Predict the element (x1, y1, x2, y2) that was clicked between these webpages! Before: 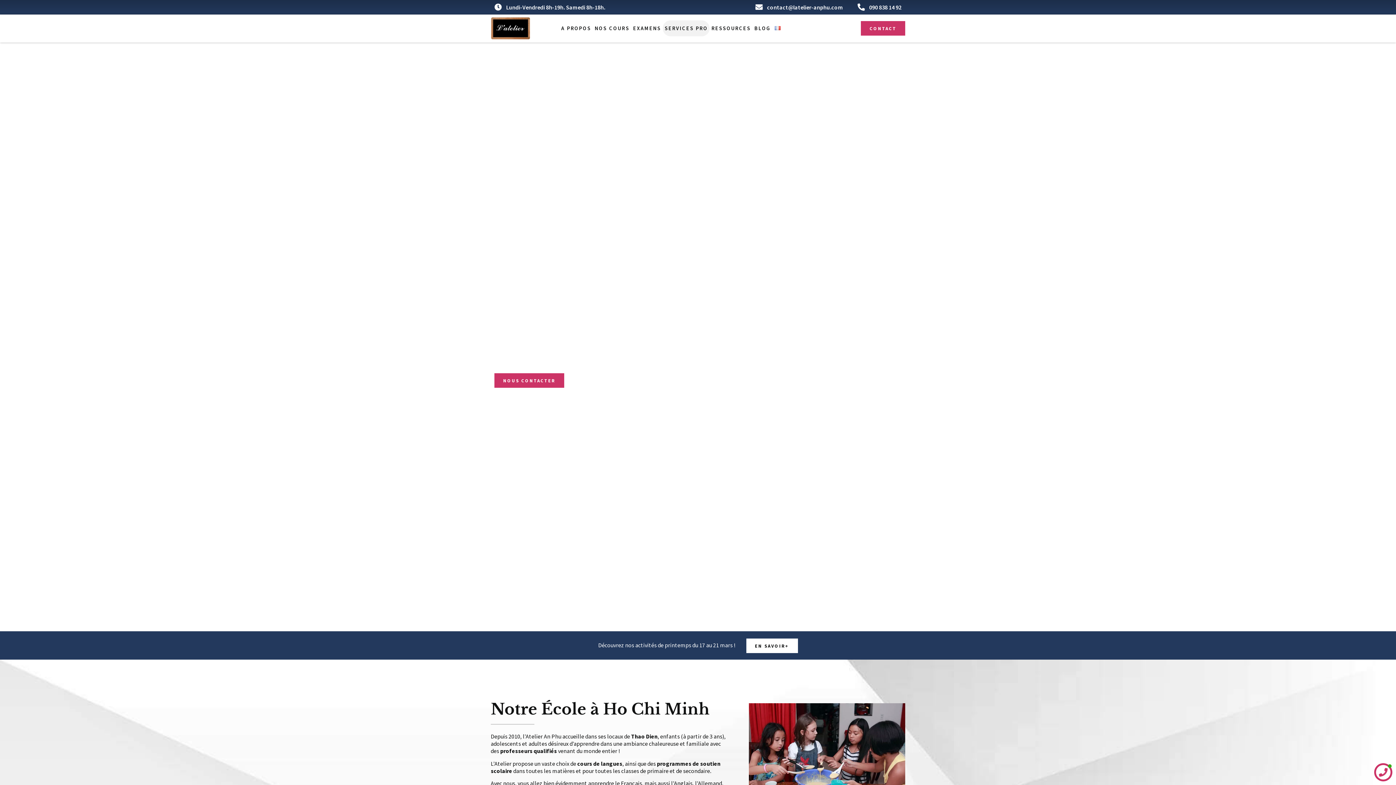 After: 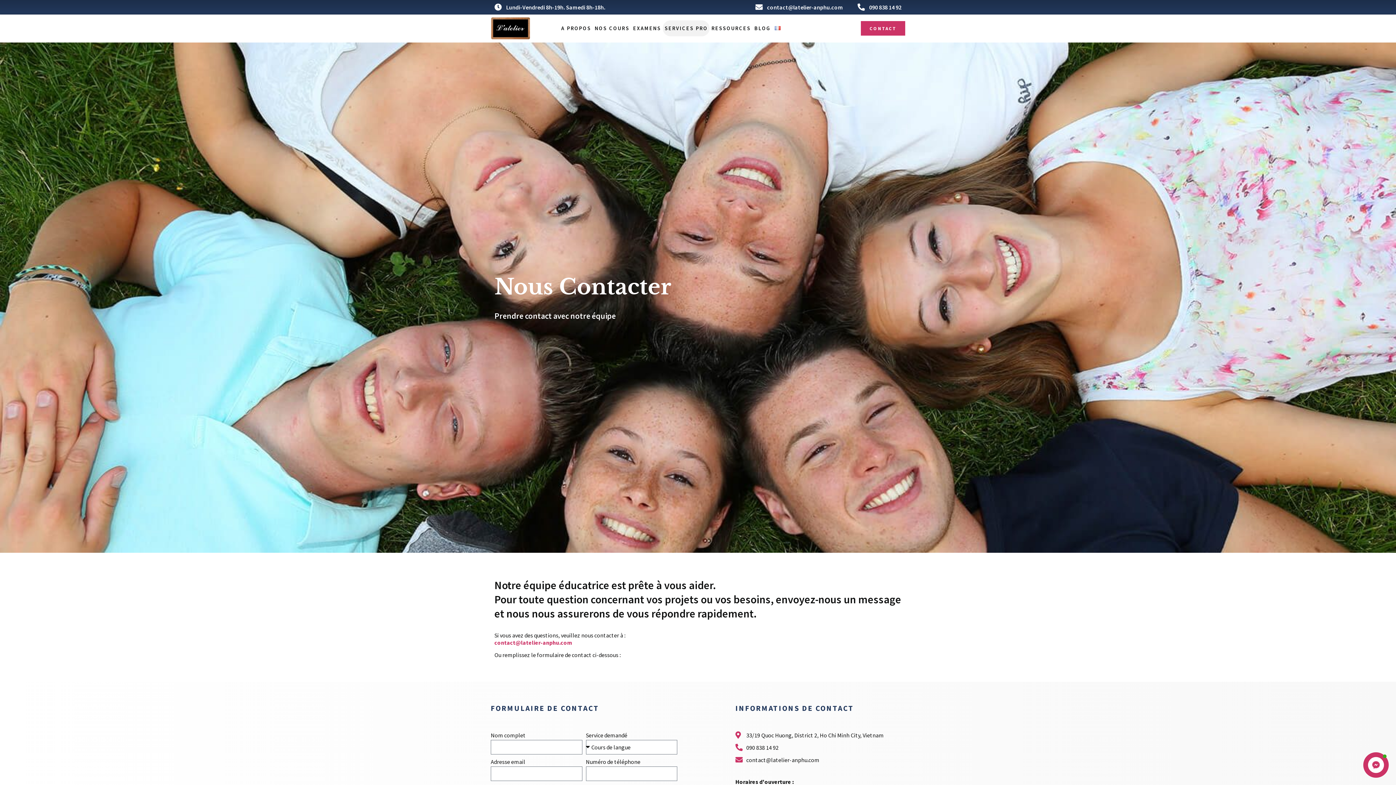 Action: label: NOUS CONTACTER bbox: (494, 373, 564, 388)